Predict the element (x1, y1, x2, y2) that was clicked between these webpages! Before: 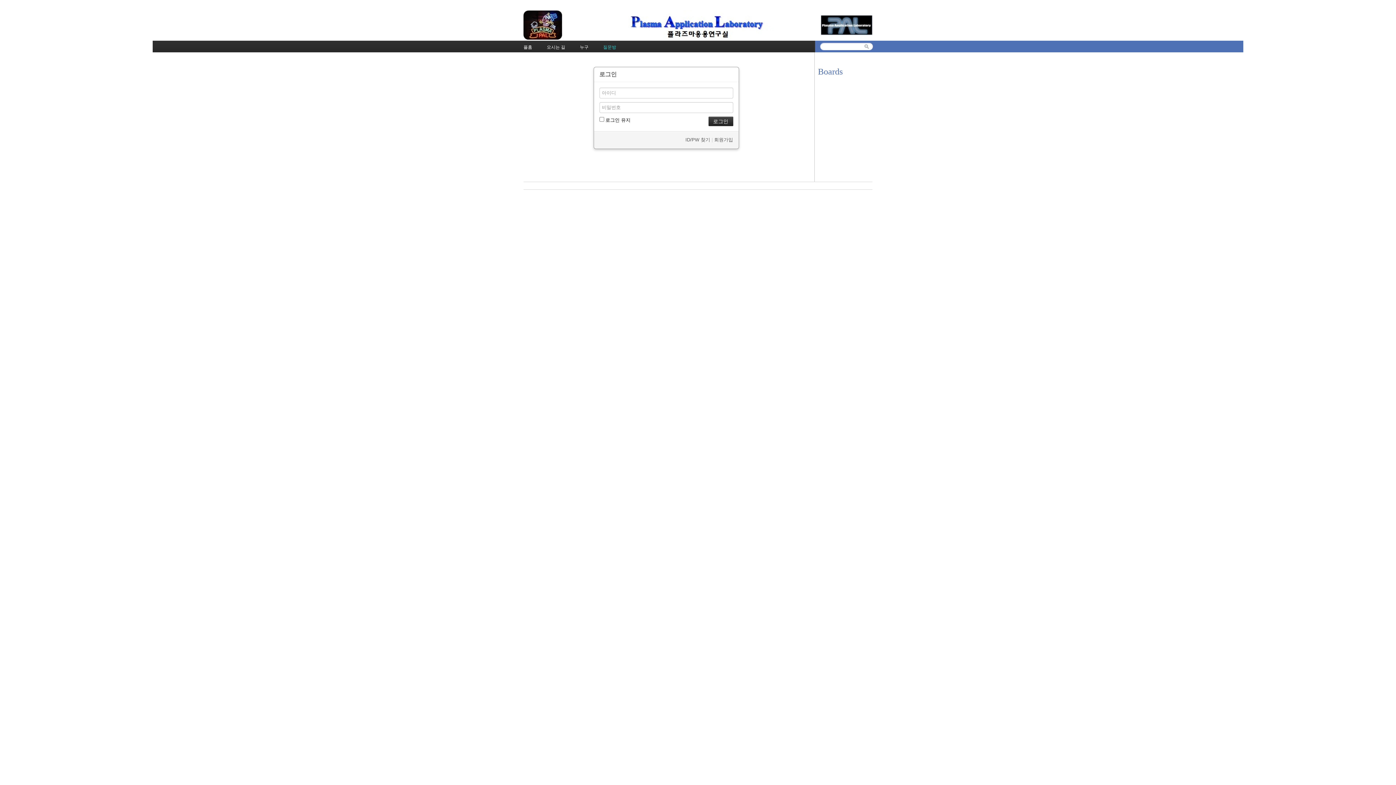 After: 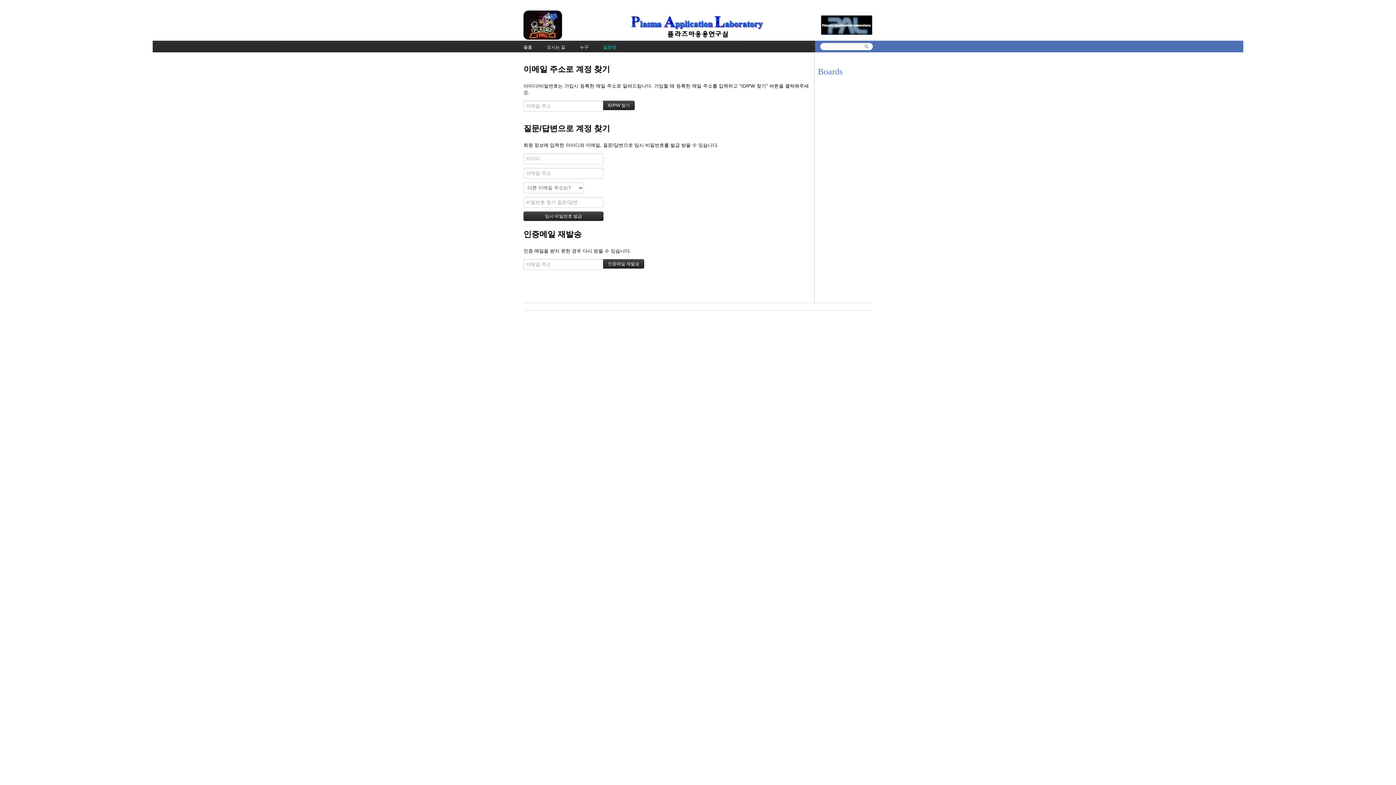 Action: bbox: (685, 137, 710, 142) label: ID/PW 찾기